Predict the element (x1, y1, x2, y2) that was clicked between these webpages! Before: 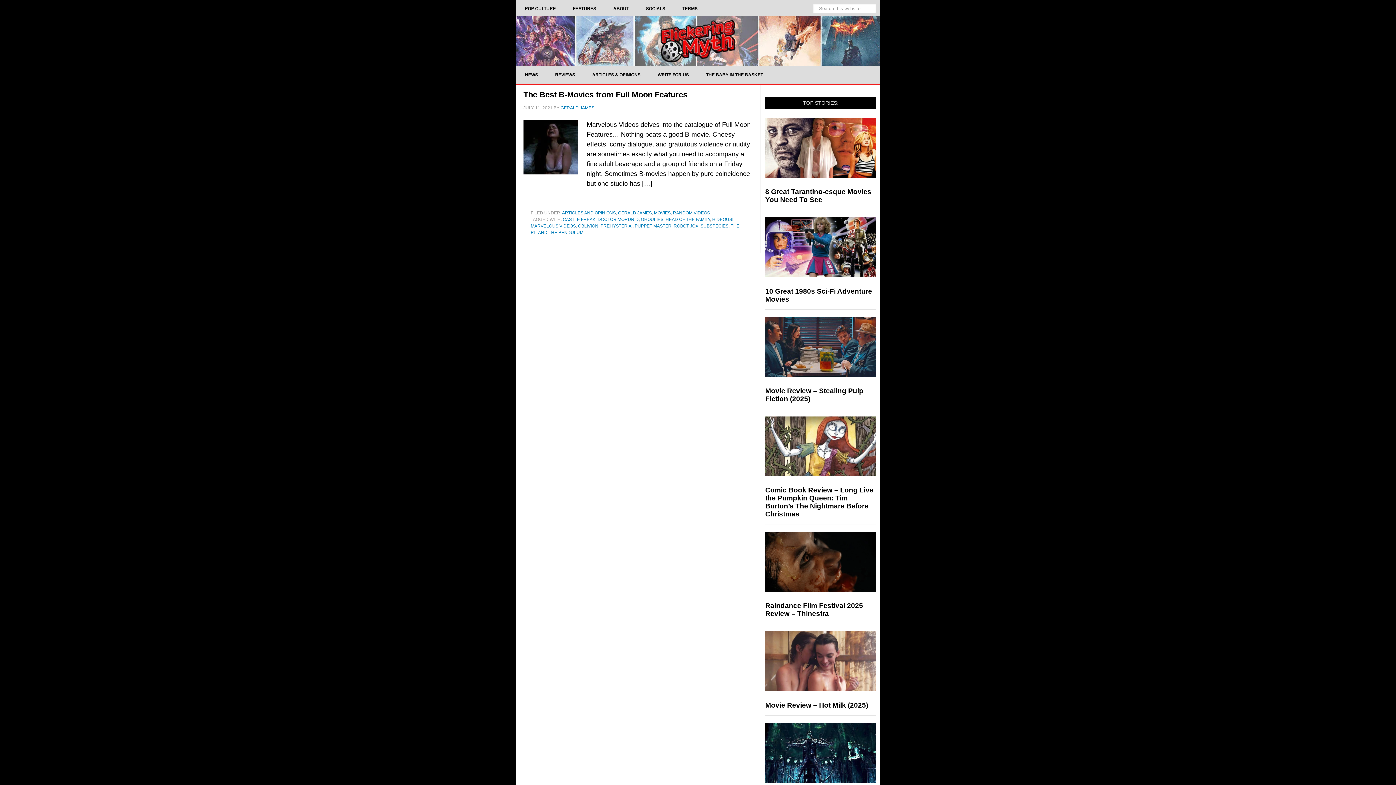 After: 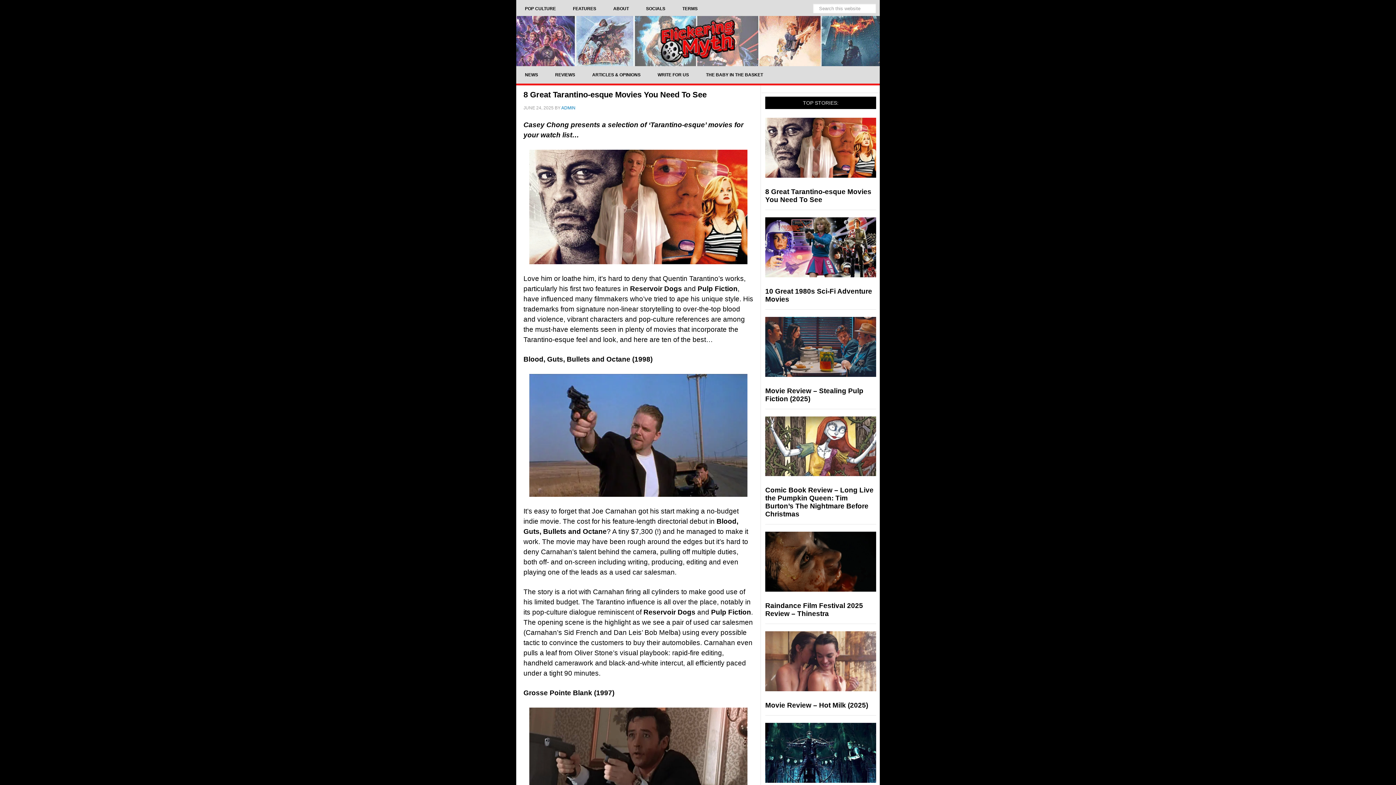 Action: bbox: (765, 117, 876, 180)